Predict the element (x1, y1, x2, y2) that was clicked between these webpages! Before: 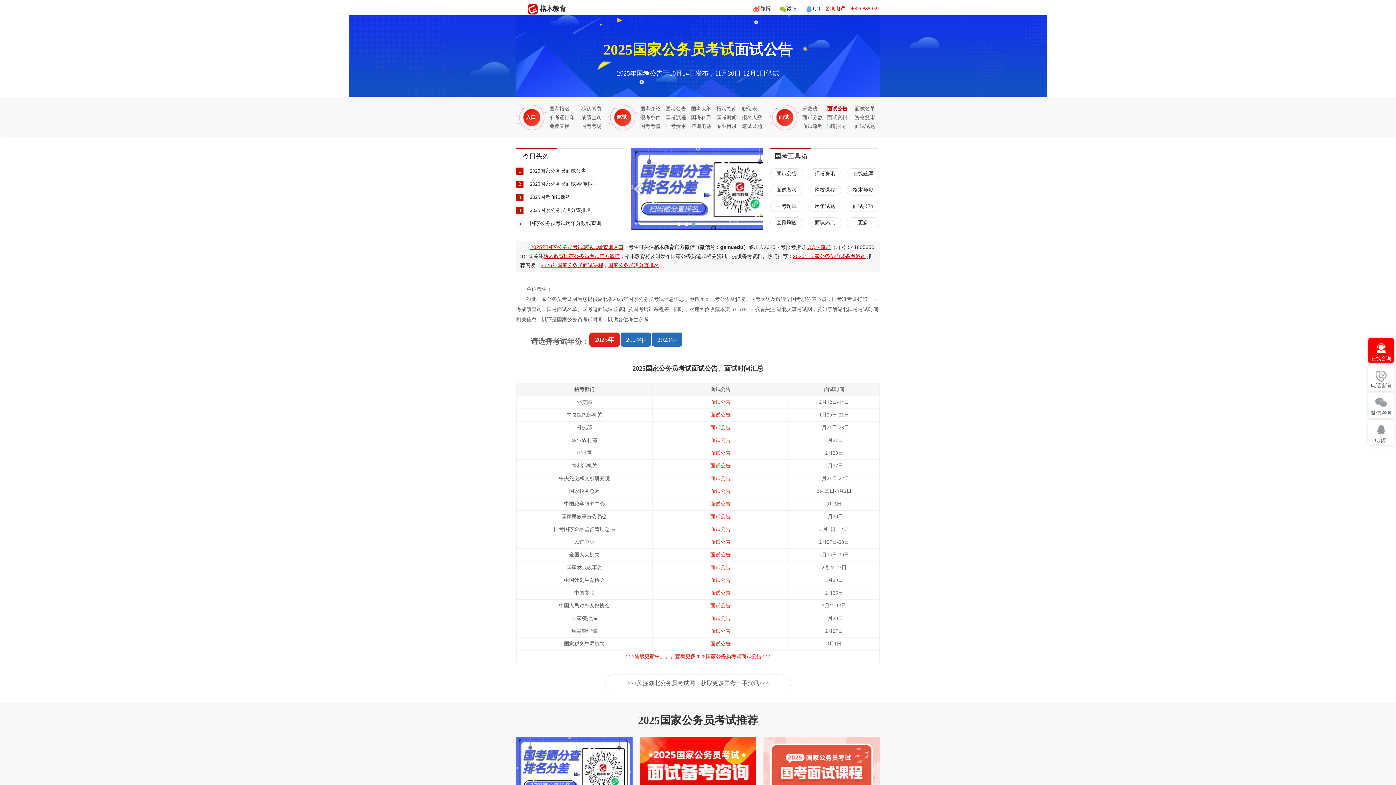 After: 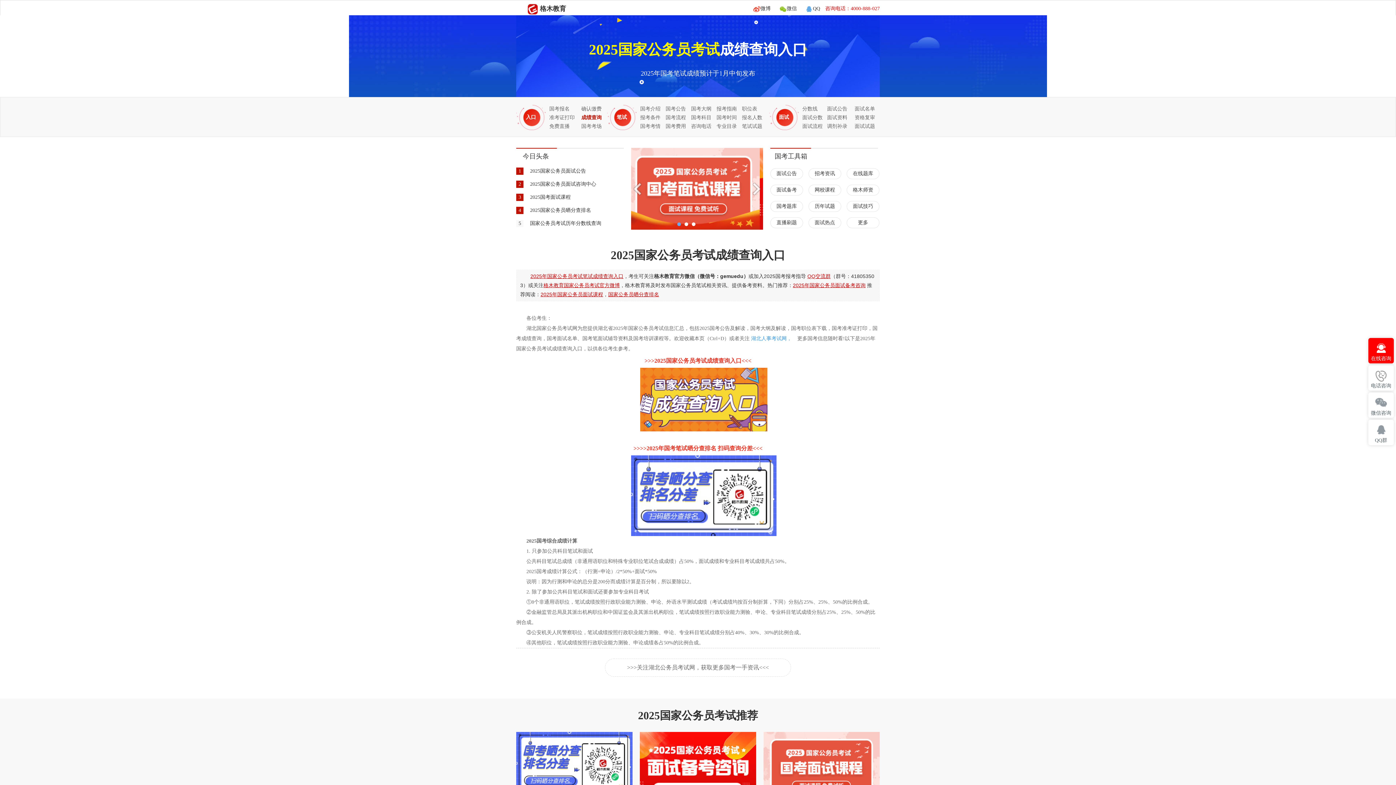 Action: label: 成绩查询 bbox: (576, 113, 601, 122)